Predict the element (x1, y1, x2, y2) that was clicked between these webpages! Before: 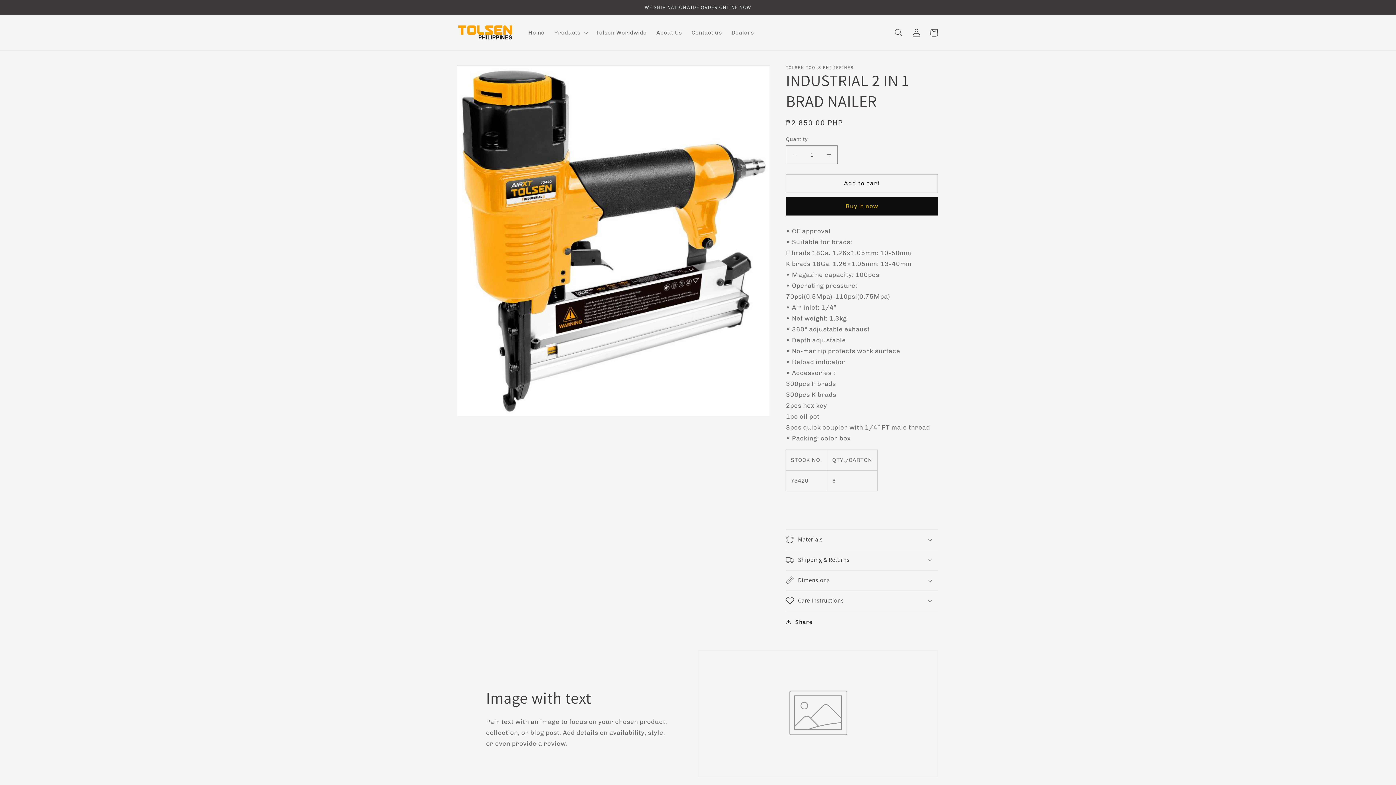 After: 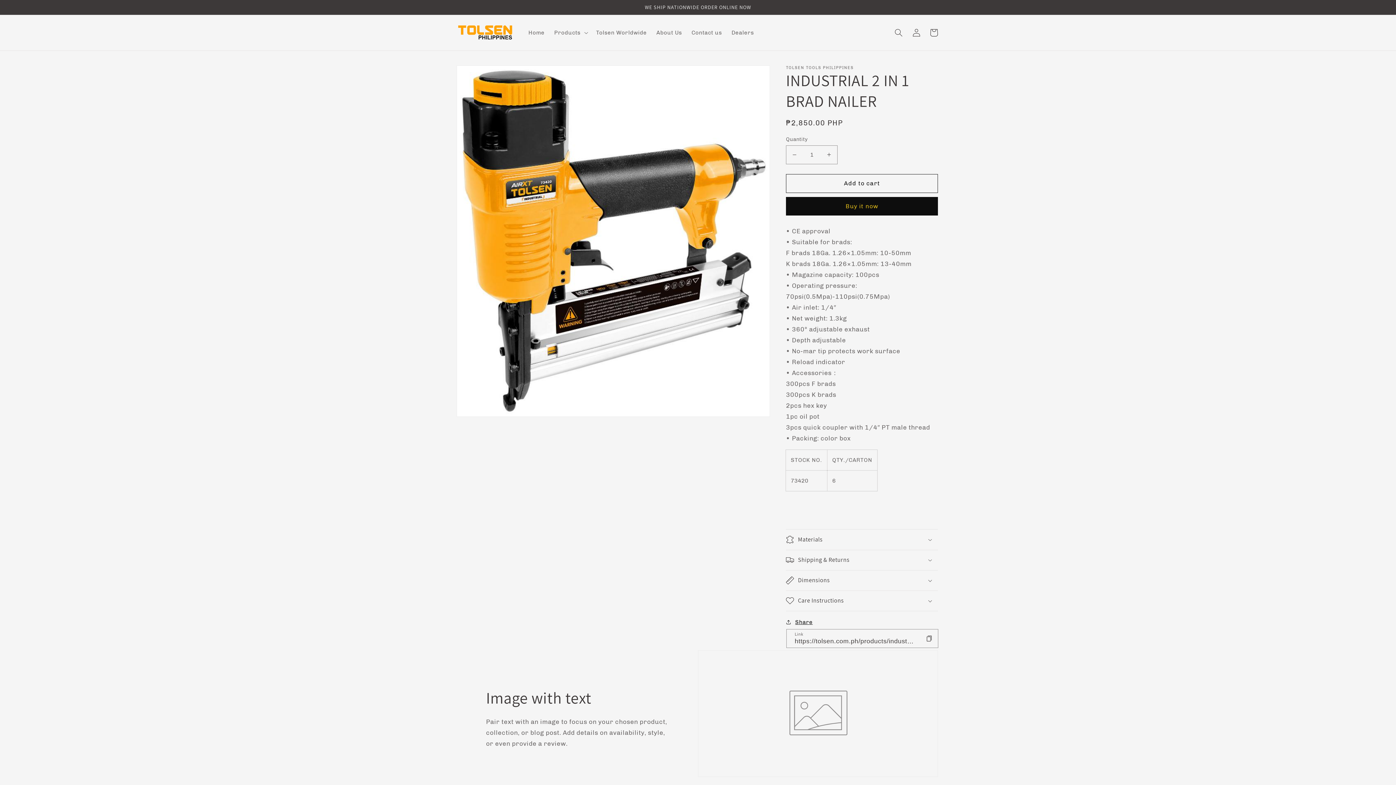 Action: label: Share bbox: (786, 617, 812, 627)